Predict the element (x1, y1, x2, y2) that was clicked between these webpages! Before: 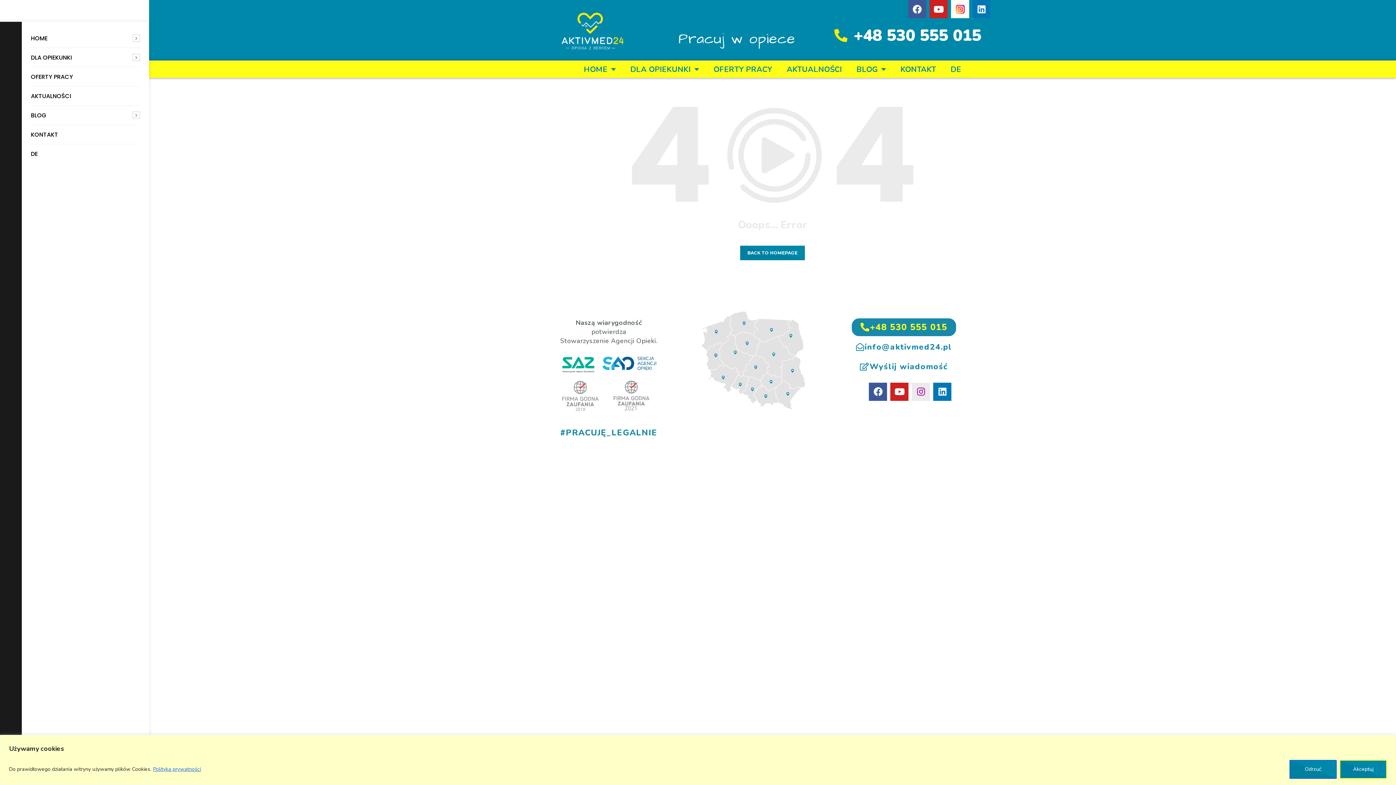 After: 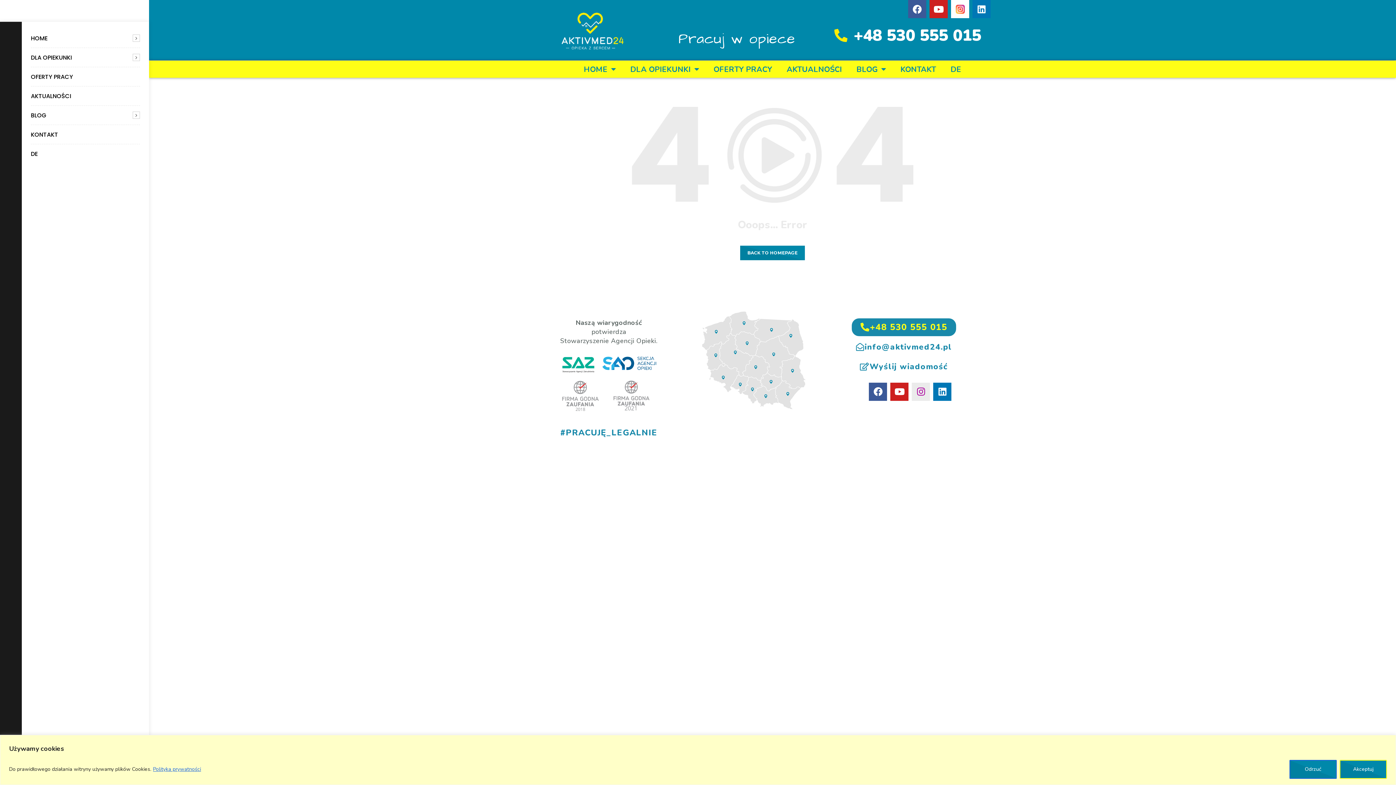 Action: bbox: (152, 765, 201, 773) label: Polityka prywatności